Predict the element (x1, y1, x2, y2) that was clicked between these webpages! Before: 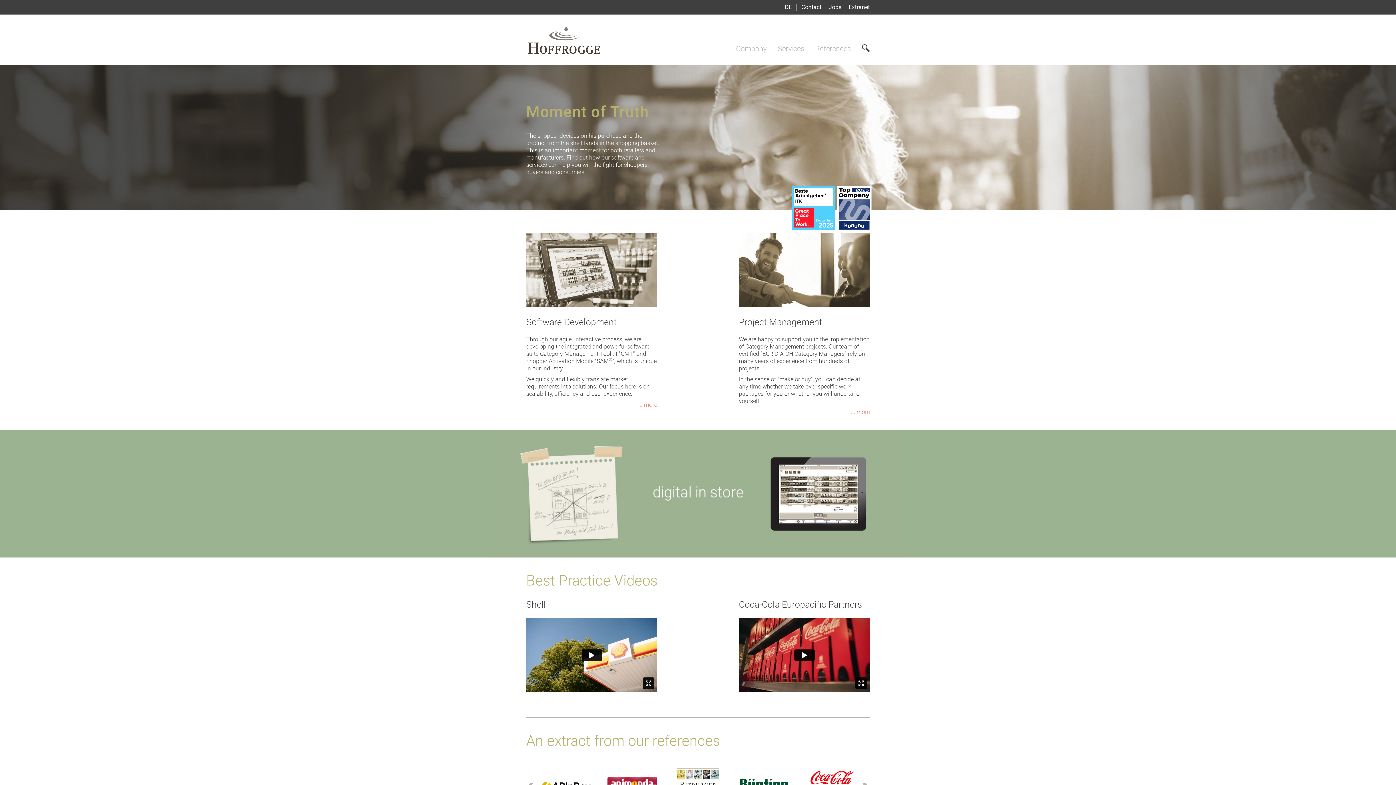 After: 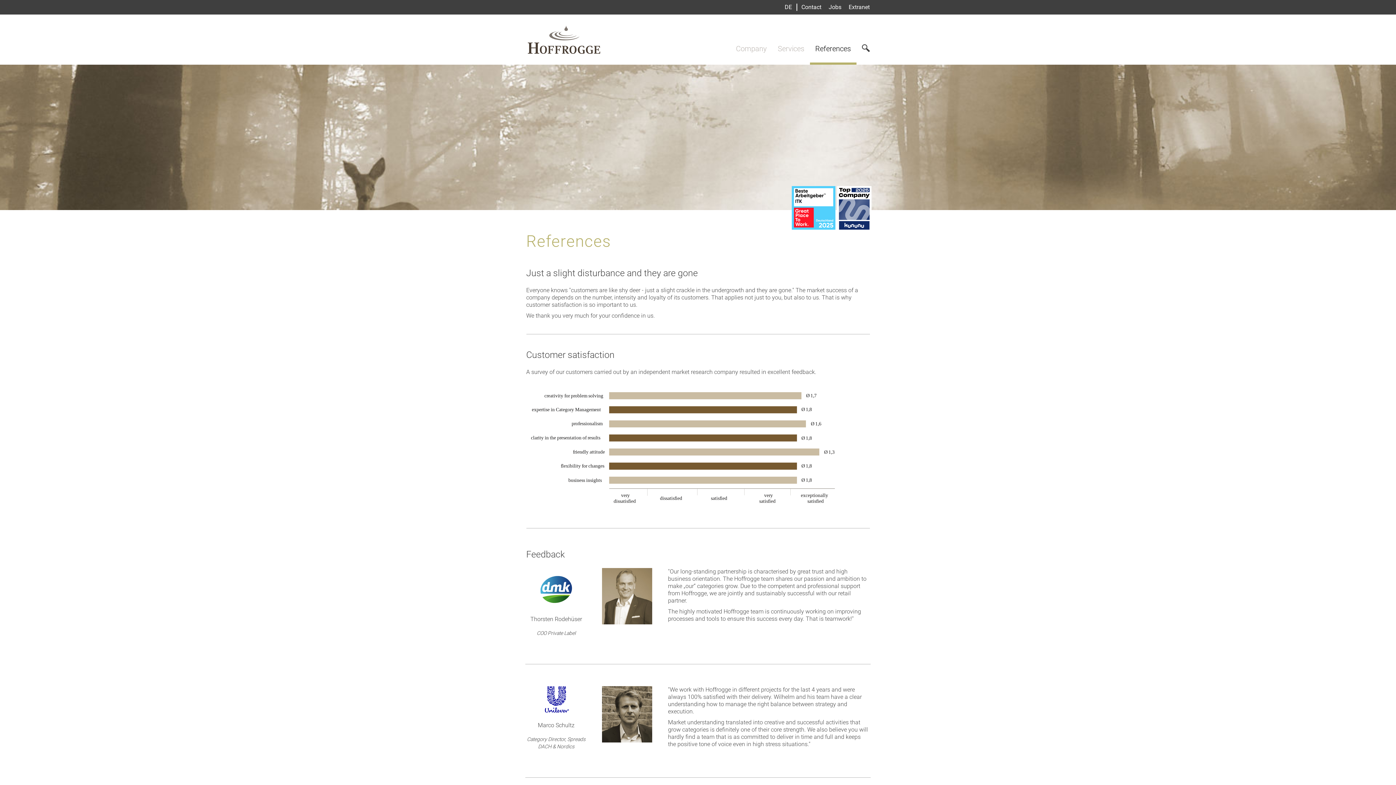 Action: label: References bbox: (810, 33, 856, 63)